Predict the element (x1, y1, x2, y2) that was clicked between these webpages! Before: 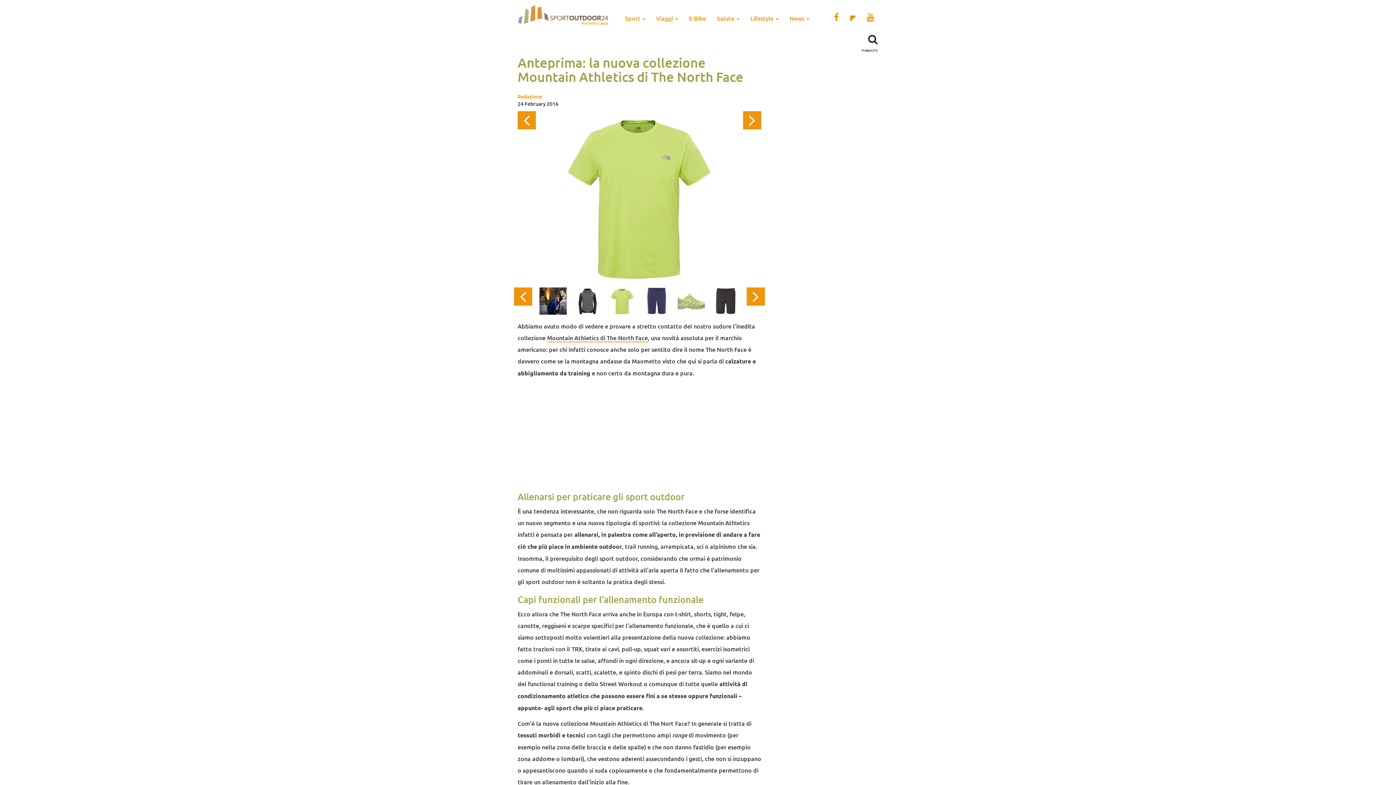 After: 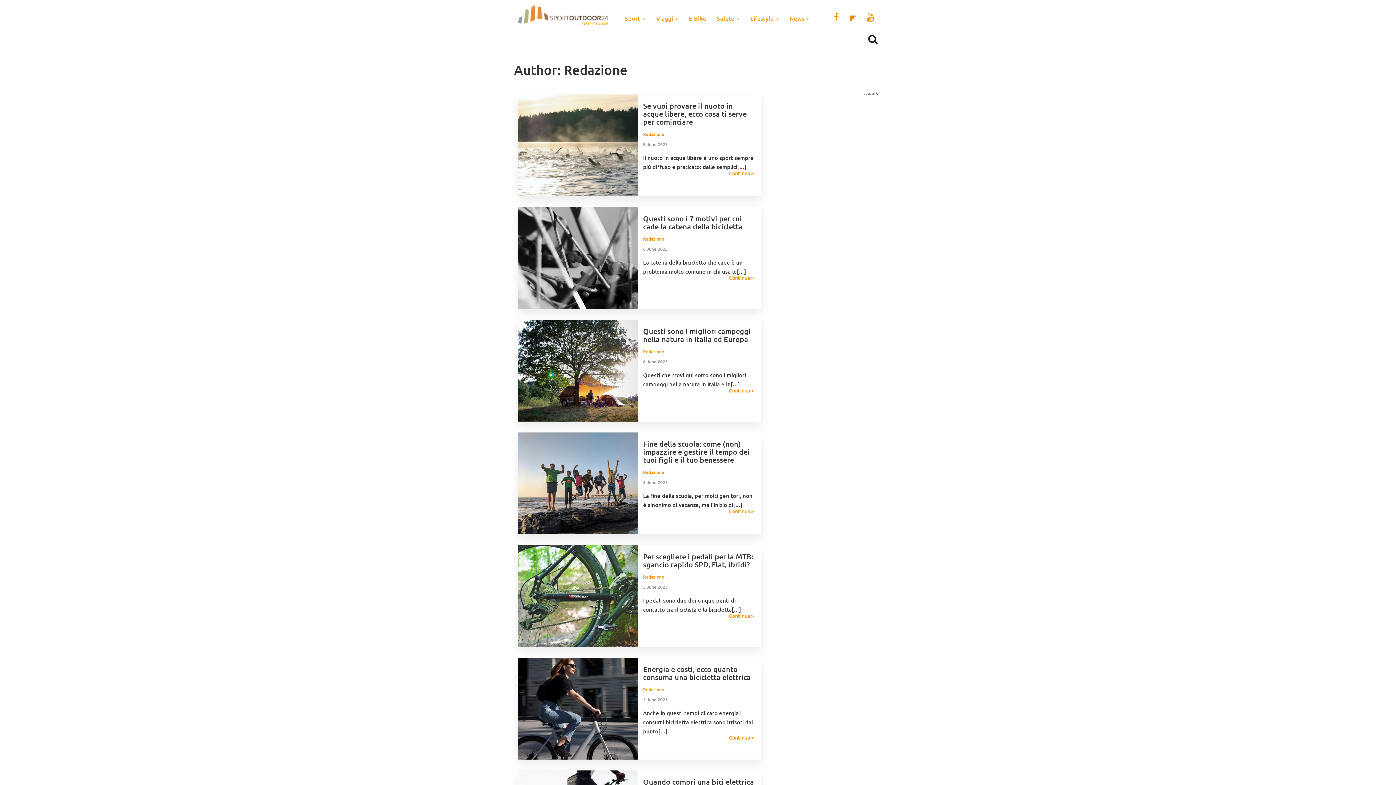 Action: label: Redazione bbox: (517, 93, 542, 100)